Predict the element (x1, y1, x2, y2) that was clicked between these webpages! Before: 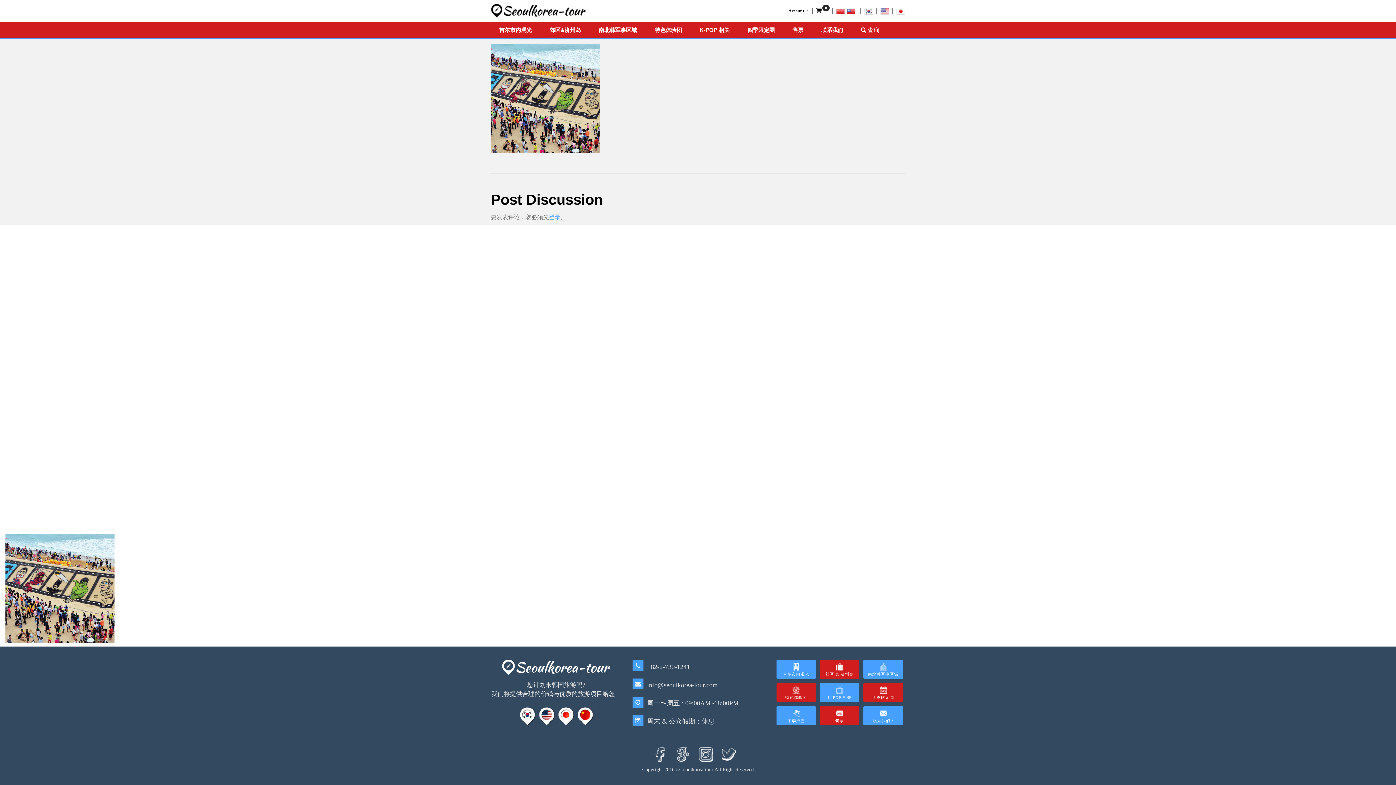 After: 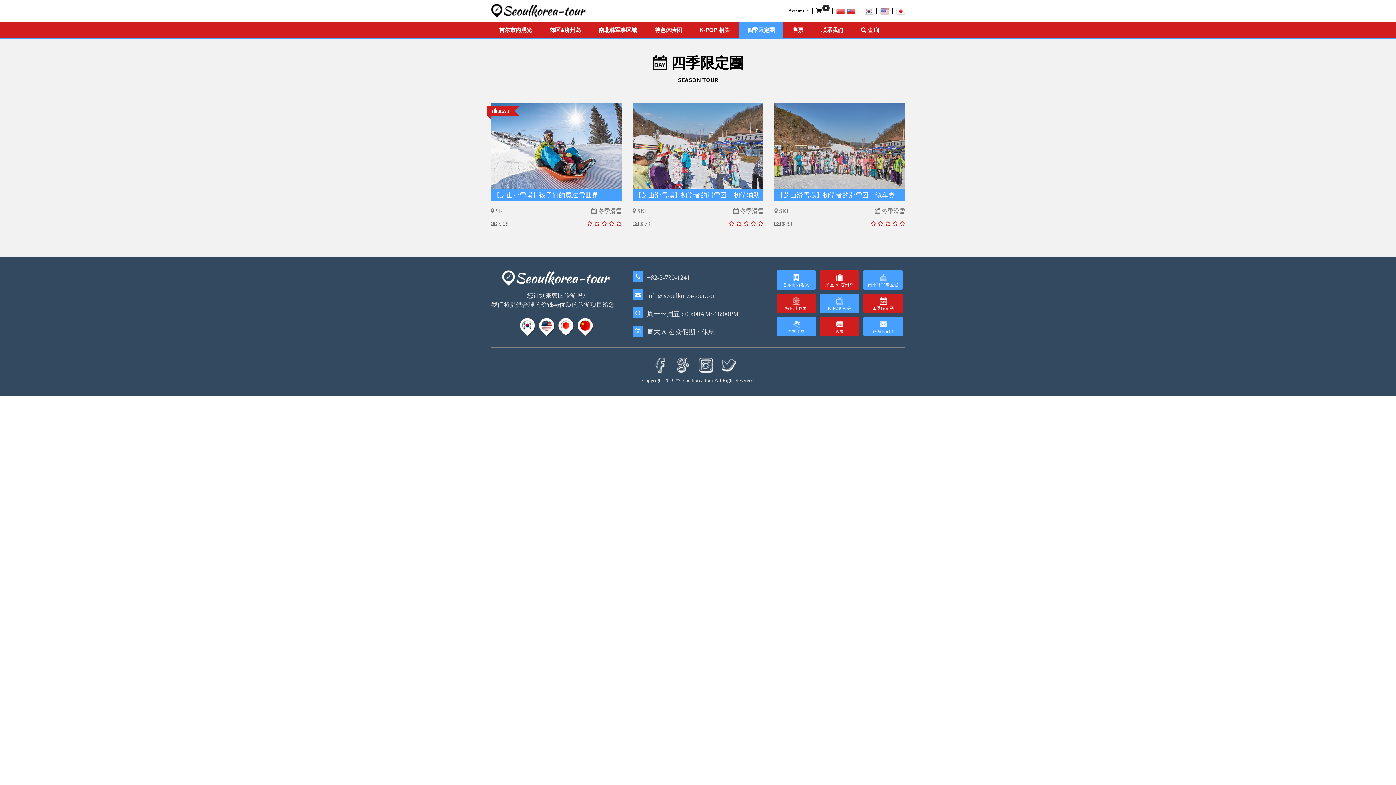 Action: bbox: (739, 21, 783, 38) label: 四季限定團